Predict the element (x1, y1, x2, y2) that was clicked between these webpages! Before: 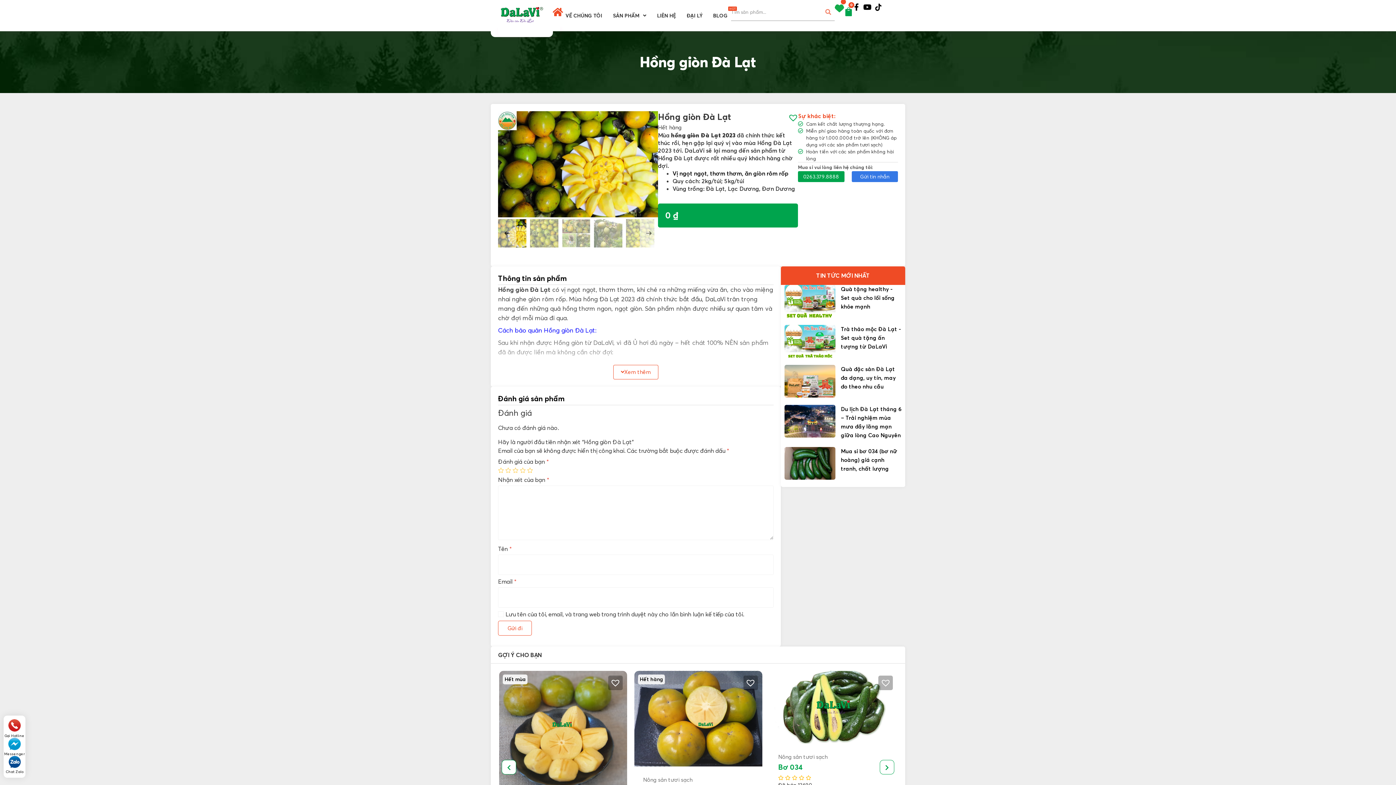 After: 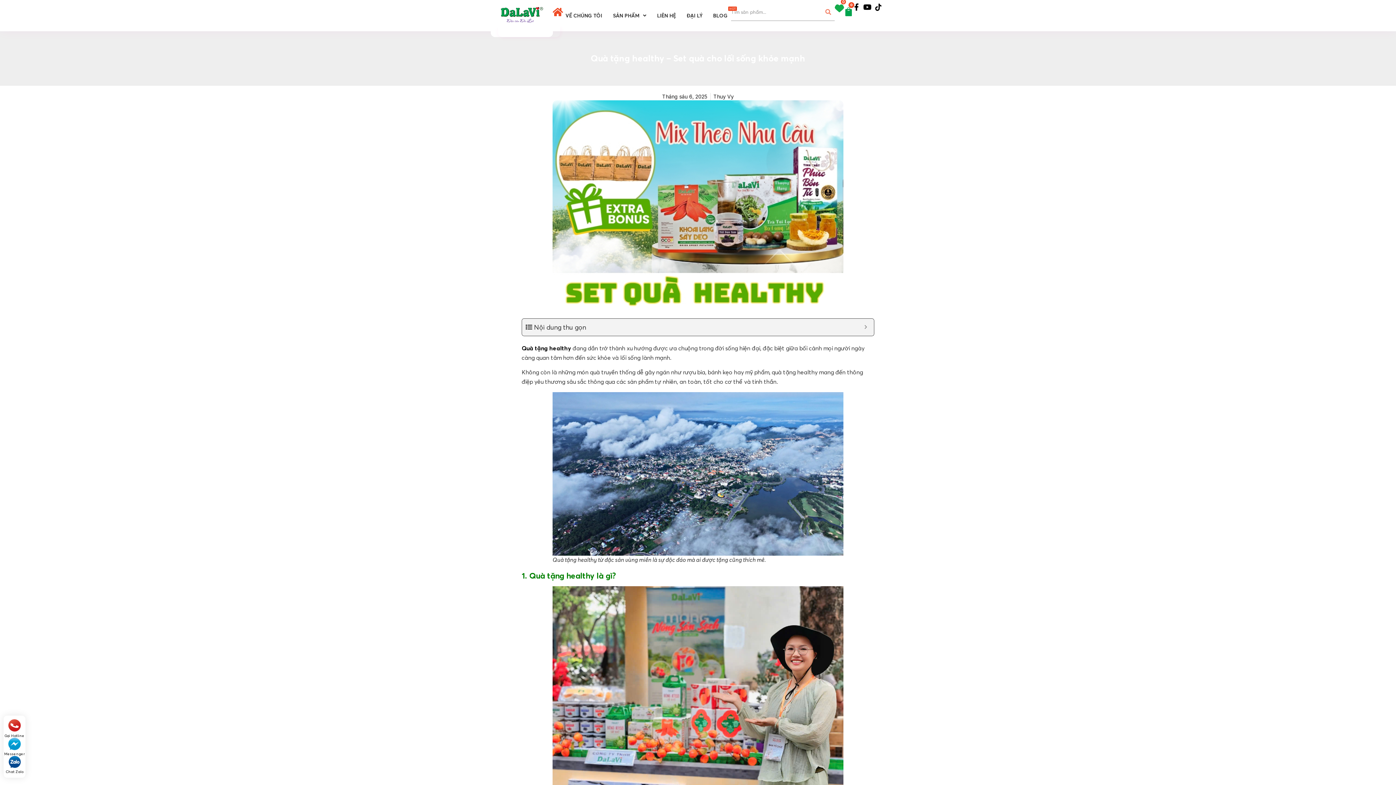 Action: bbox: (841, 284, 901, 311) label: Quà tặng healthy - Set quà cho lối sống khỏe mạnh